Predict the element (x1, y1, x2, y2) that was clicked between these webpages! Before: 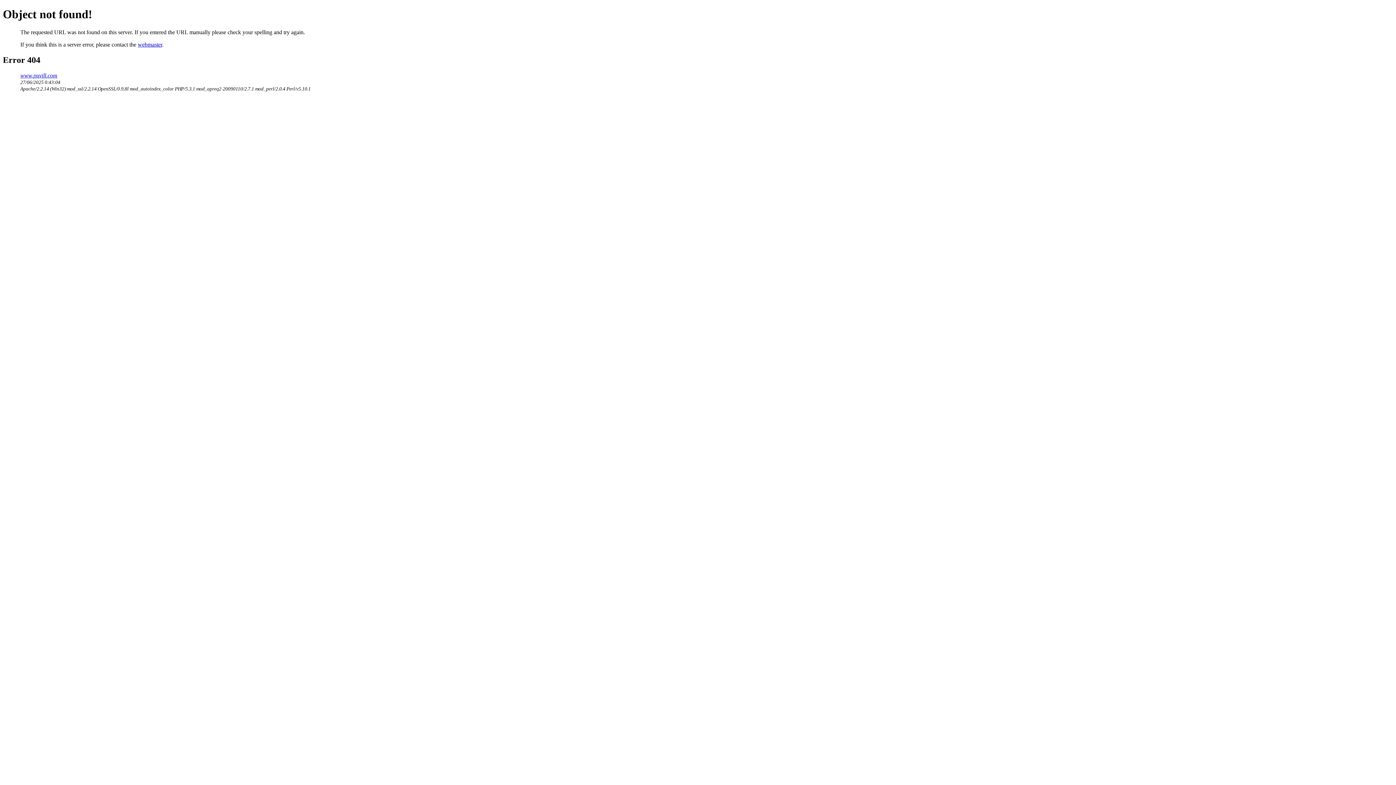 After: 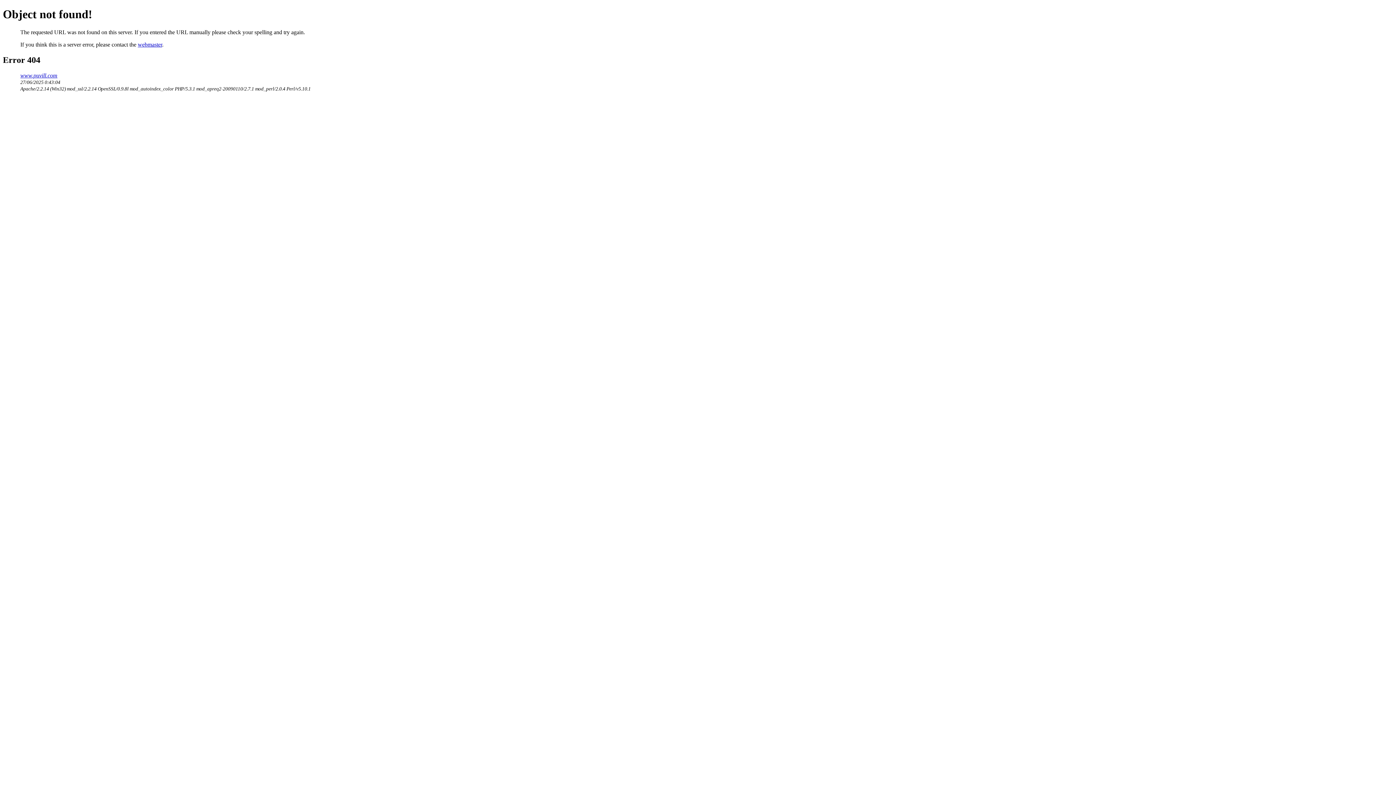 Action: label: webmaster bbox: (137, 41, 162, 47)